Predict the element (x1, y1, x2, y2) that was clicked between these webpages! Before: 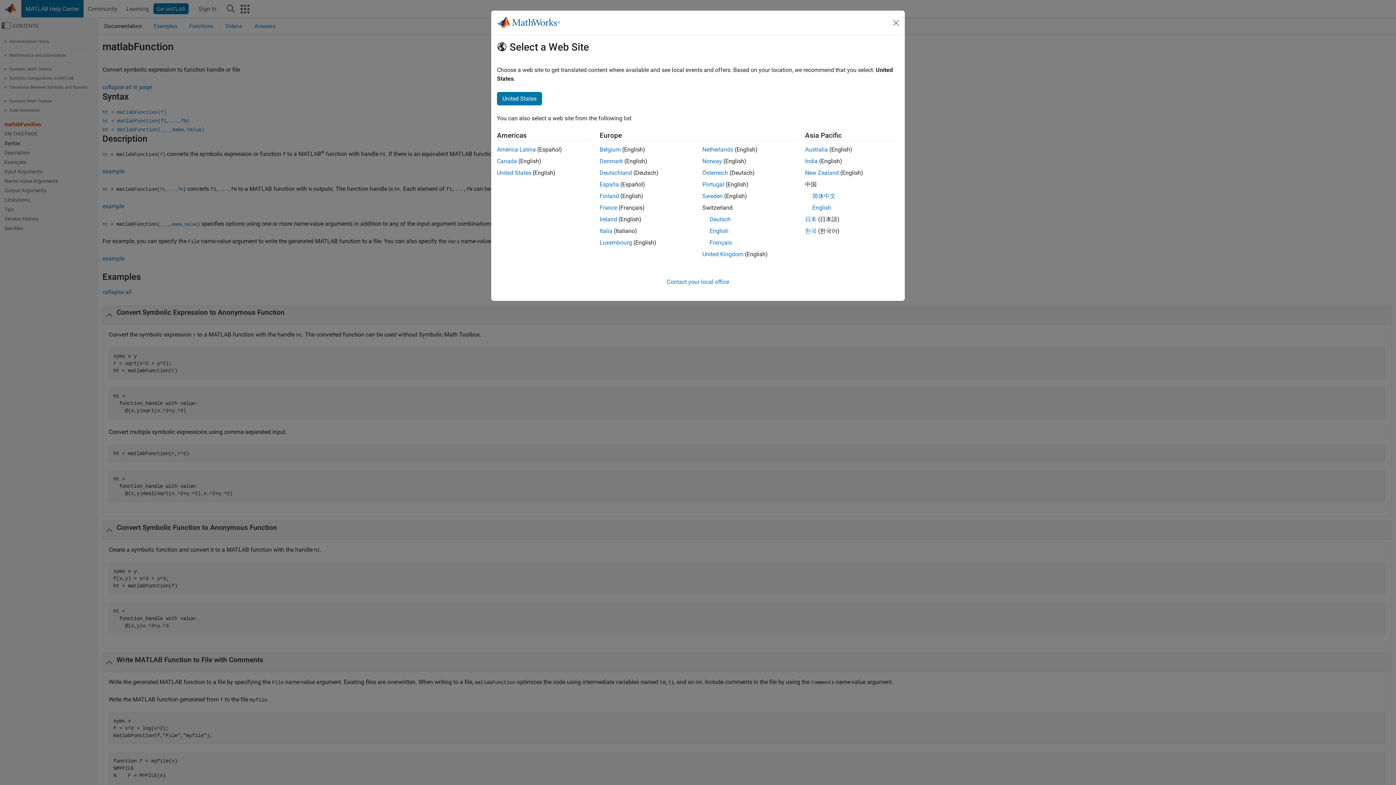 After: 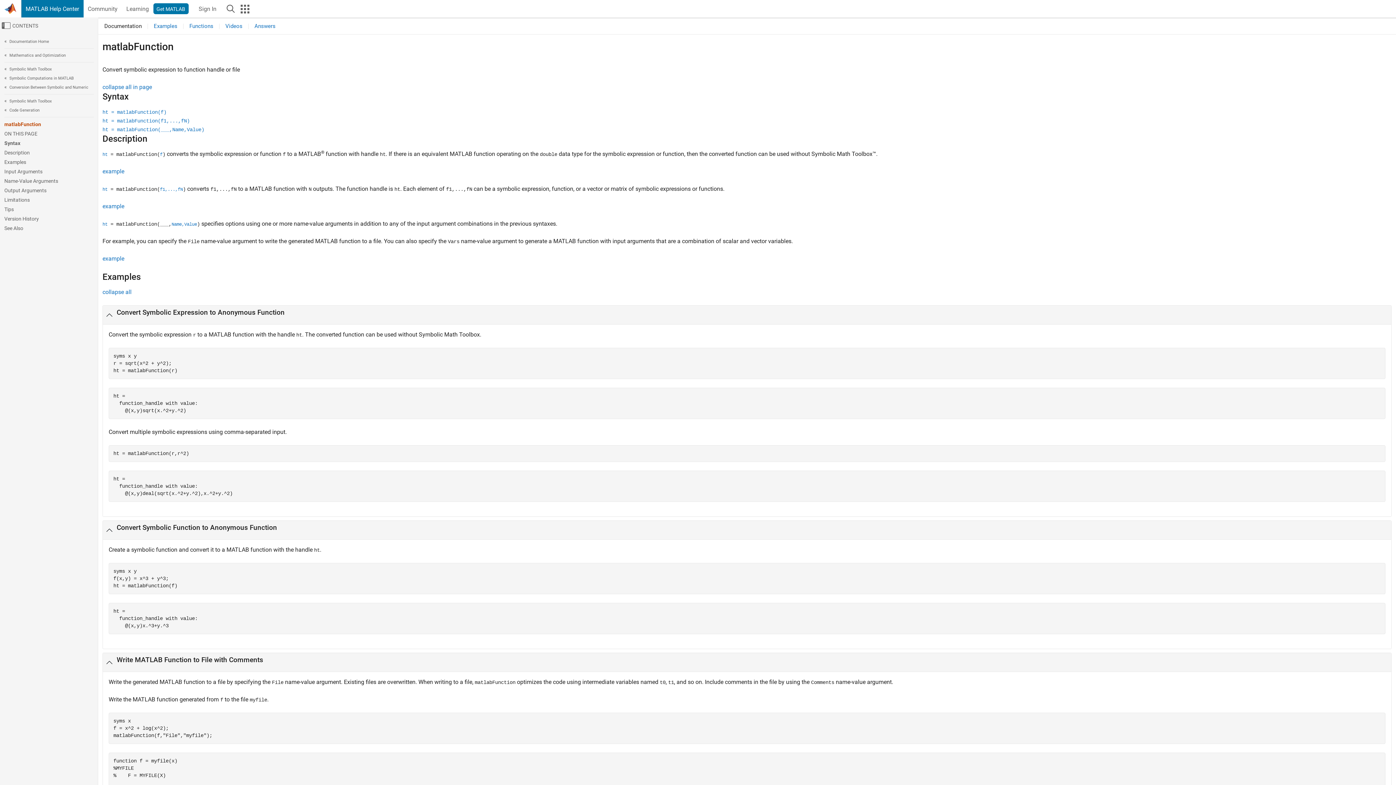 Action: label: United States bbox: (497, 92, 542, 105)